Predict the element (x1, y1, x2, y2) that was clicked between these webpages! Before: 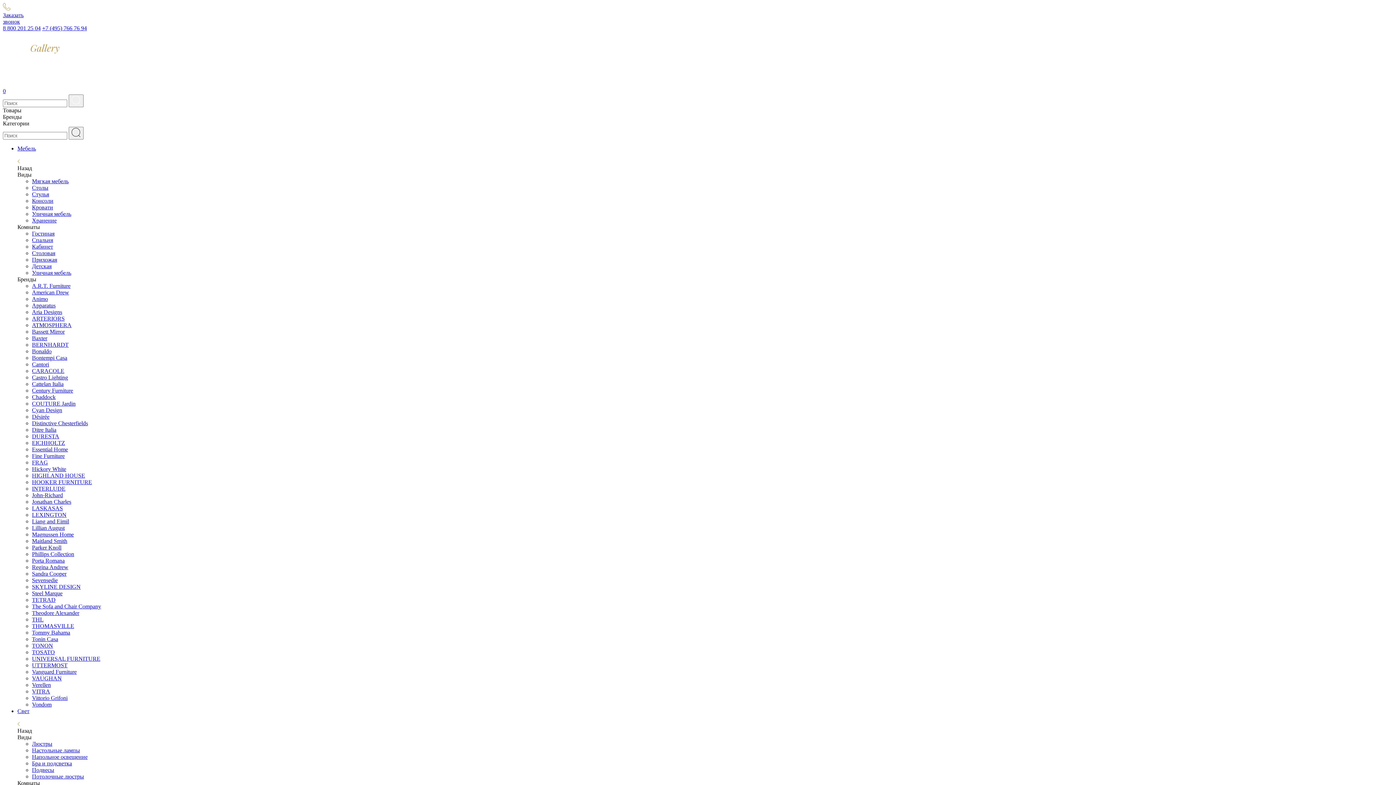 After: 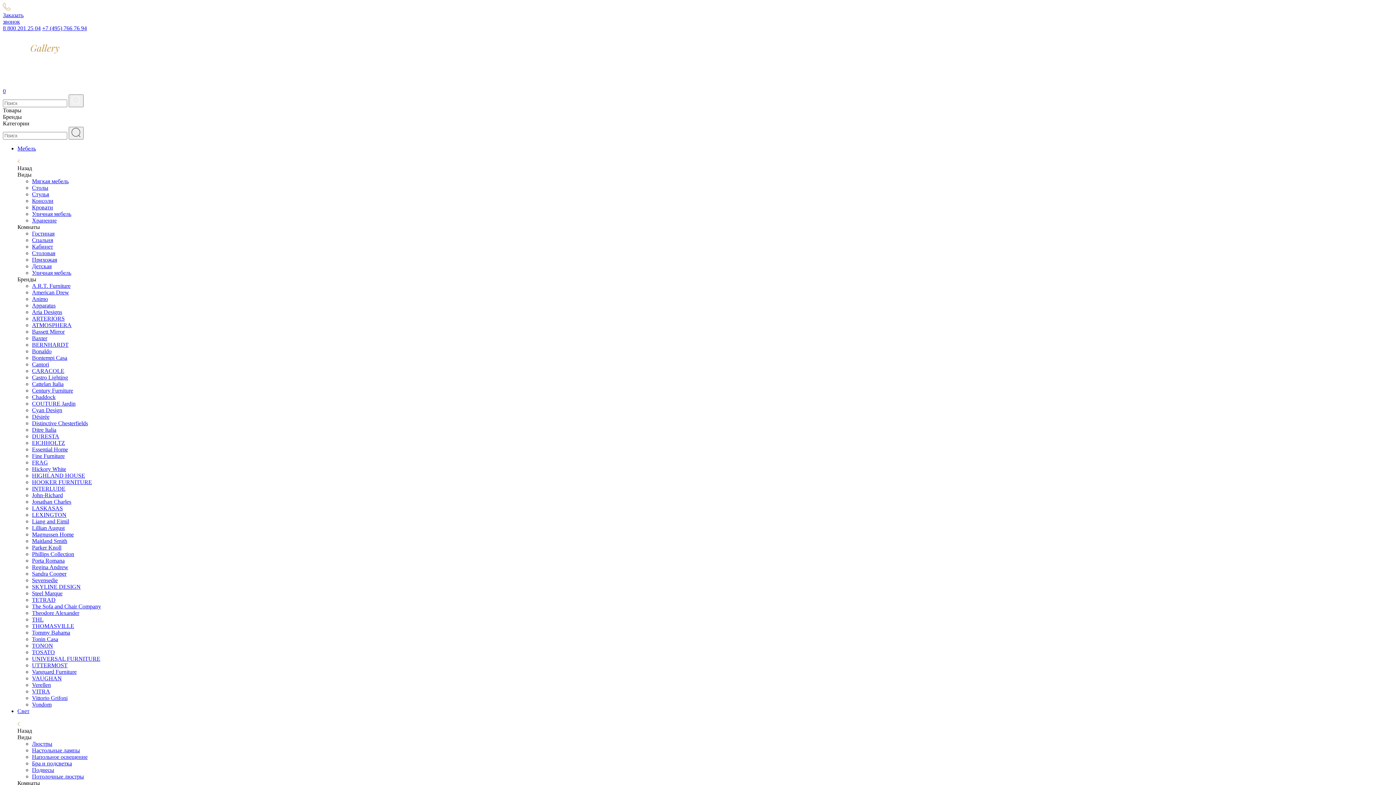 Action: bbox: (32, 413, 49, 420) label: Désirée